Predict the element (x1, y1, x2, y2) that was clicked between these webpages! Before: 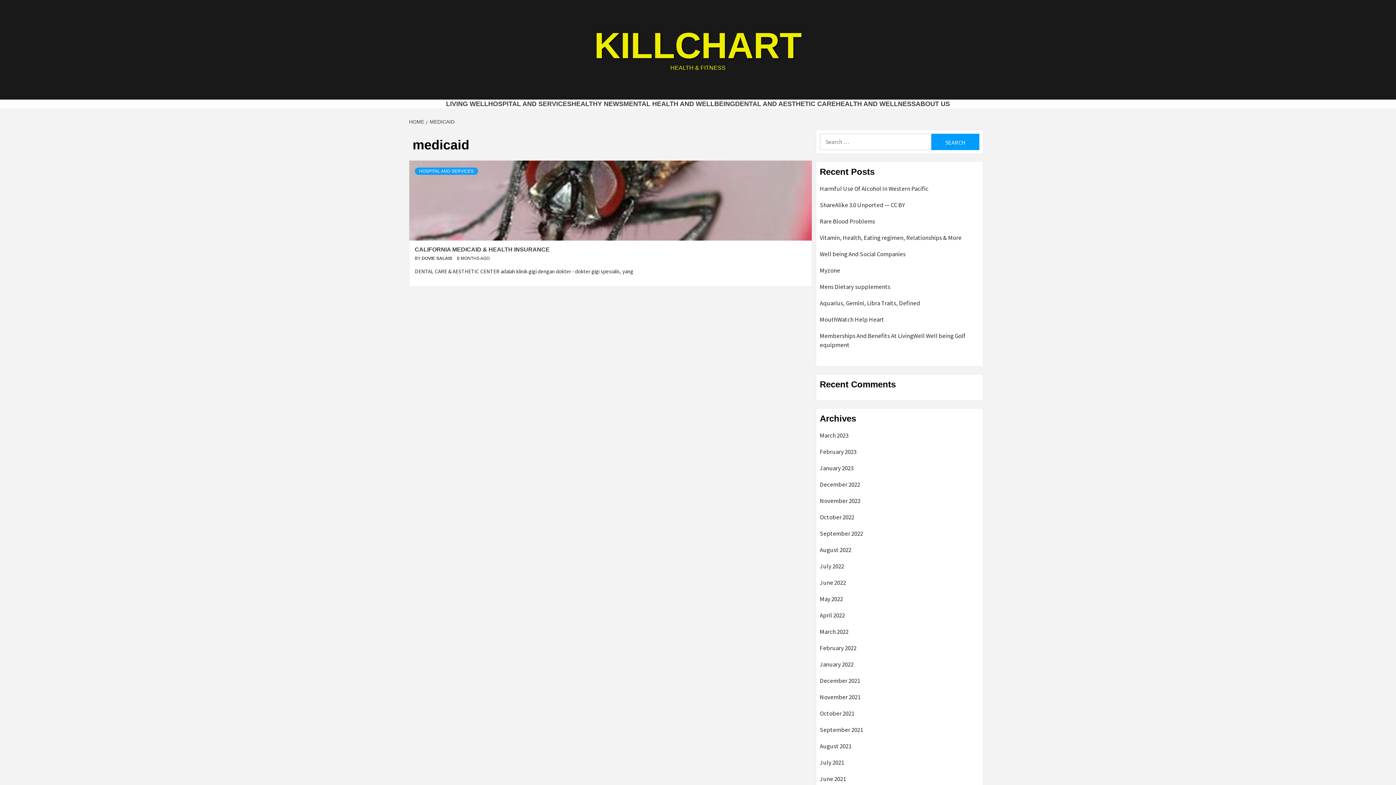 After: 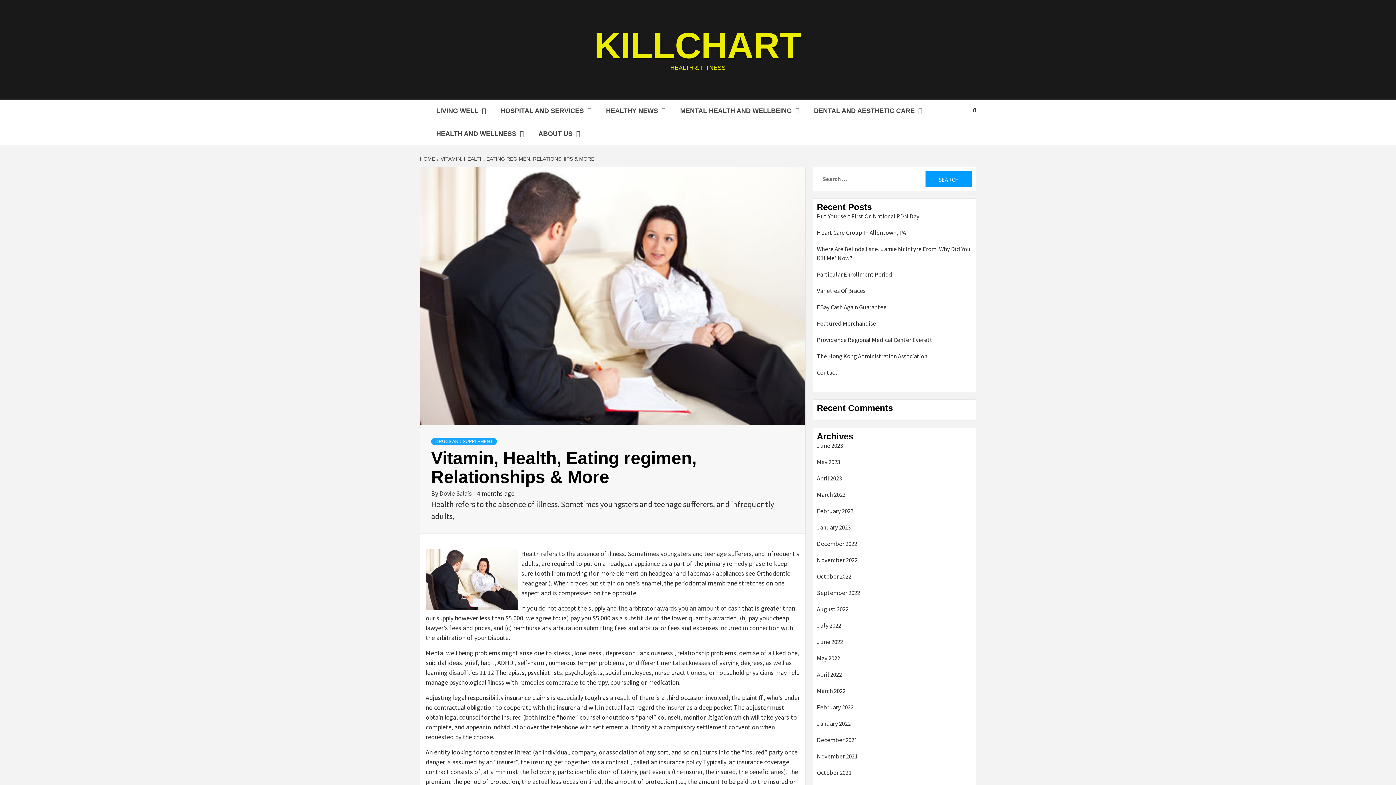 Action: bbox: (820, 233, 979, 246) label: Vitamin, Health, Eating regimen, Relationships & More